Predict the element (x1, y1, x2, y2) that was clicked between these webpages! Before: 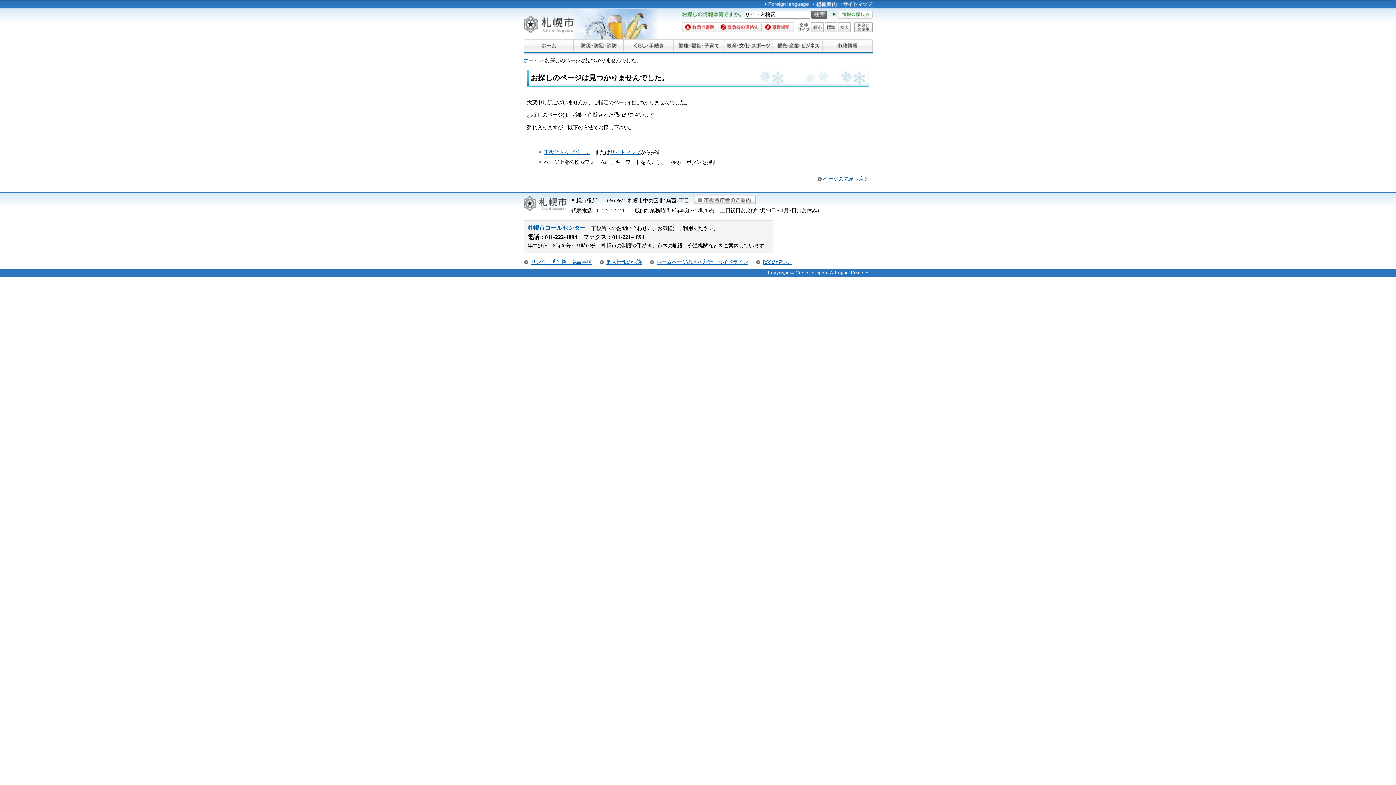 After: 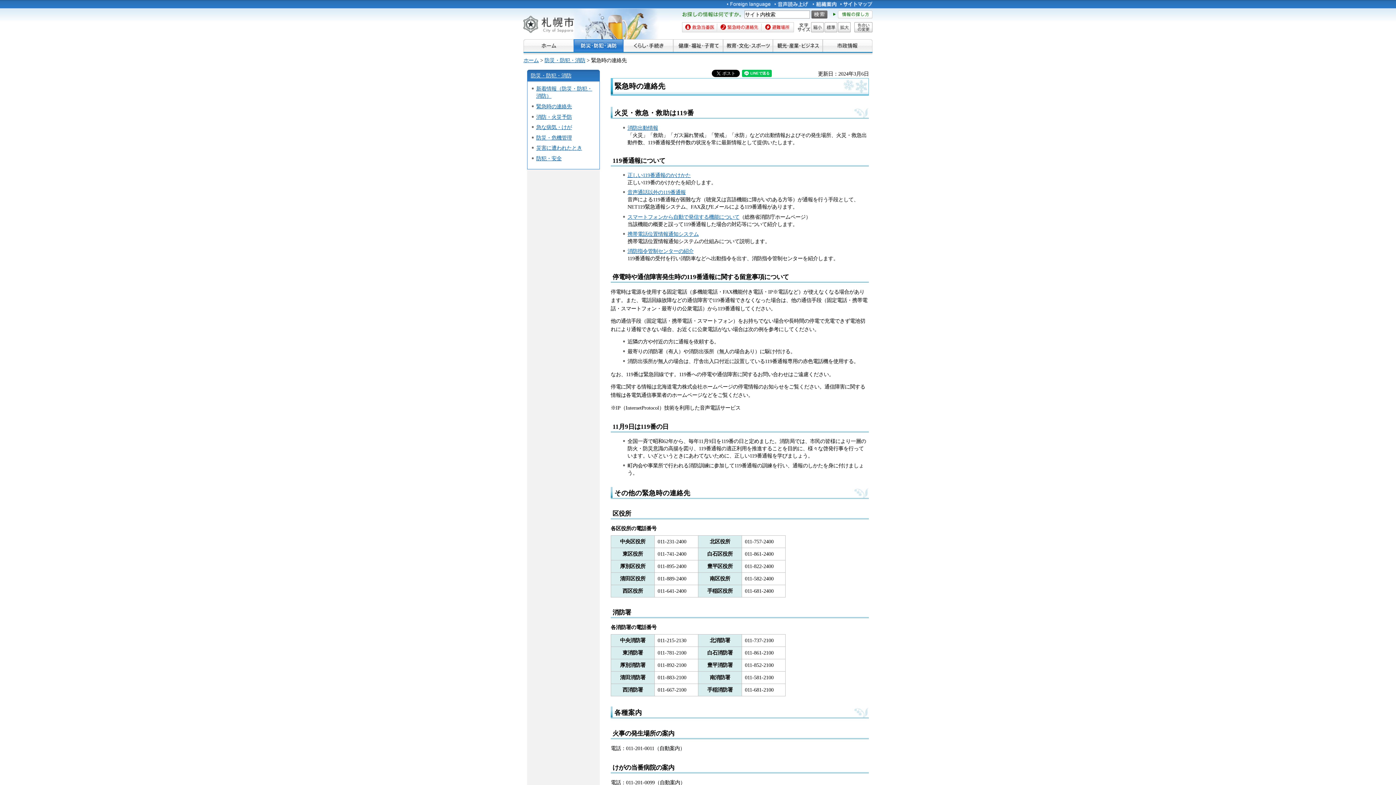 Action: bbox: (717, 22, 761, 32) label: 緊急時の連絡先